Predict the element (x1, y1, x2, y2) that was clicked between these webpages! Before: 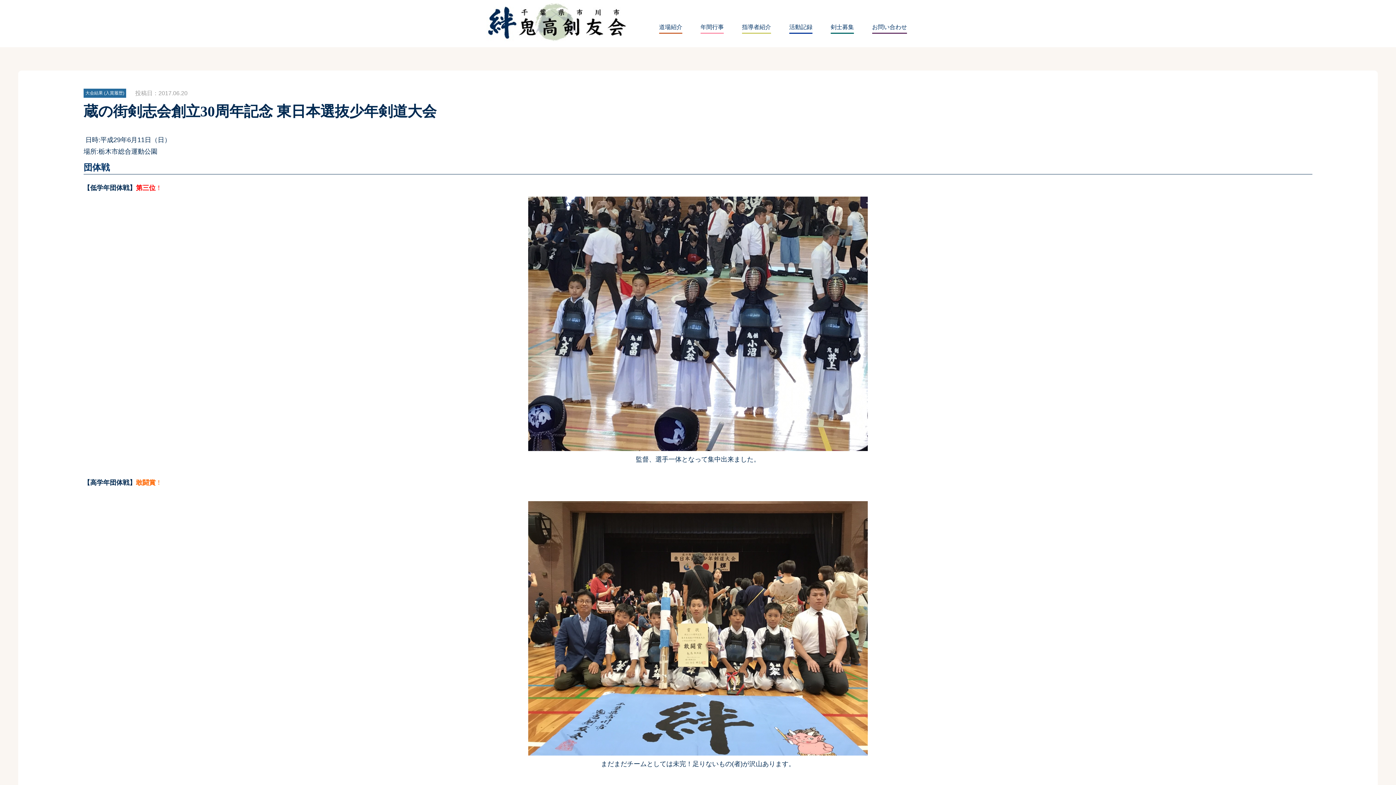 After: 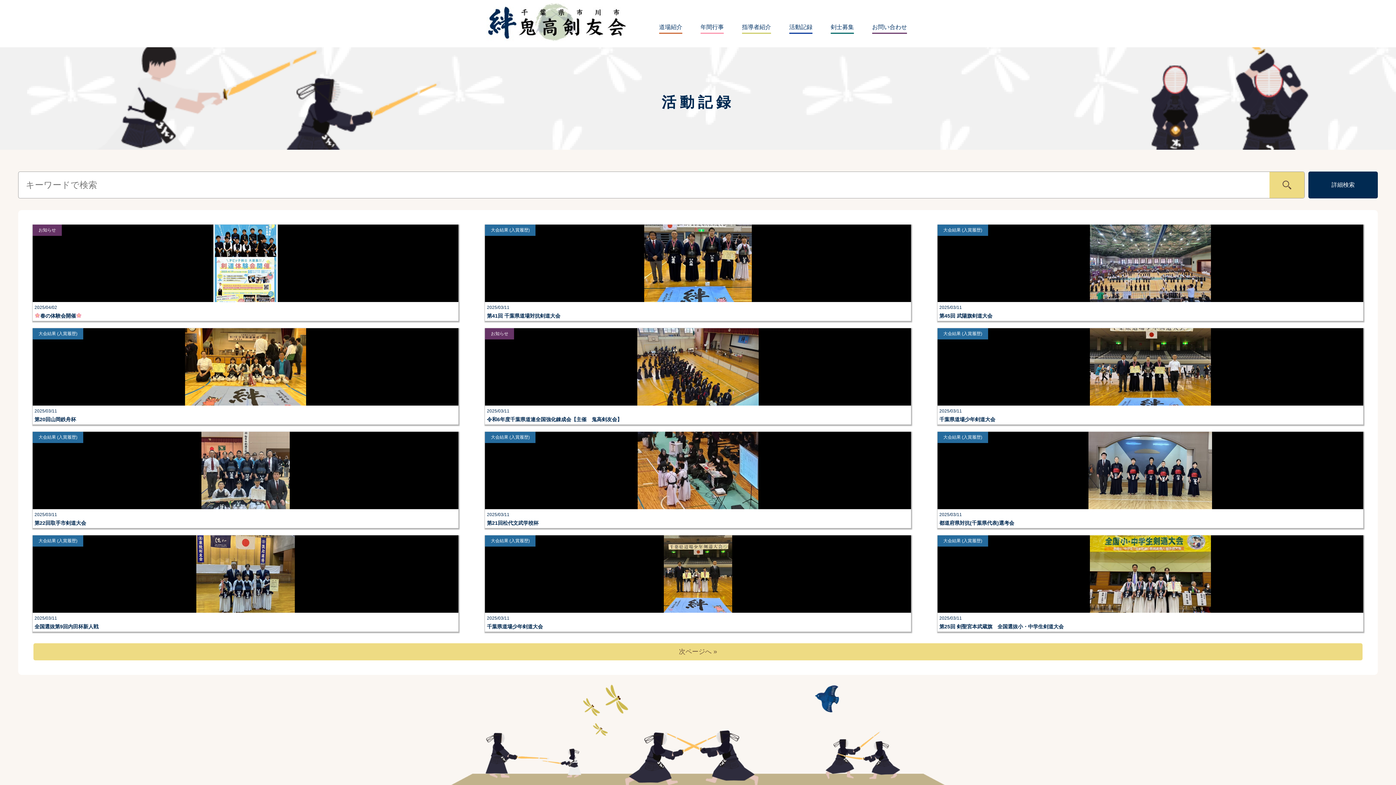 Action: bbox: (789, 21, 812, 35) label: 活動記録